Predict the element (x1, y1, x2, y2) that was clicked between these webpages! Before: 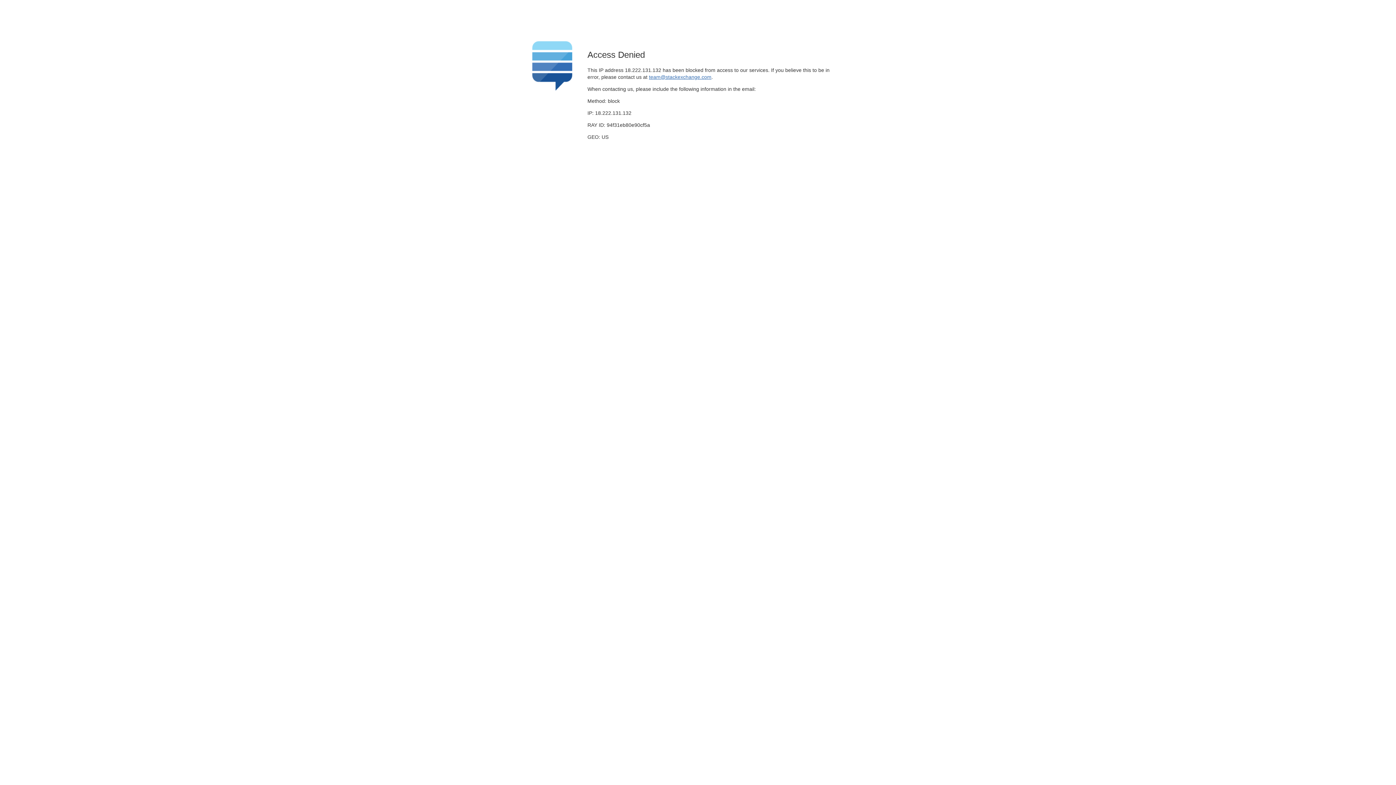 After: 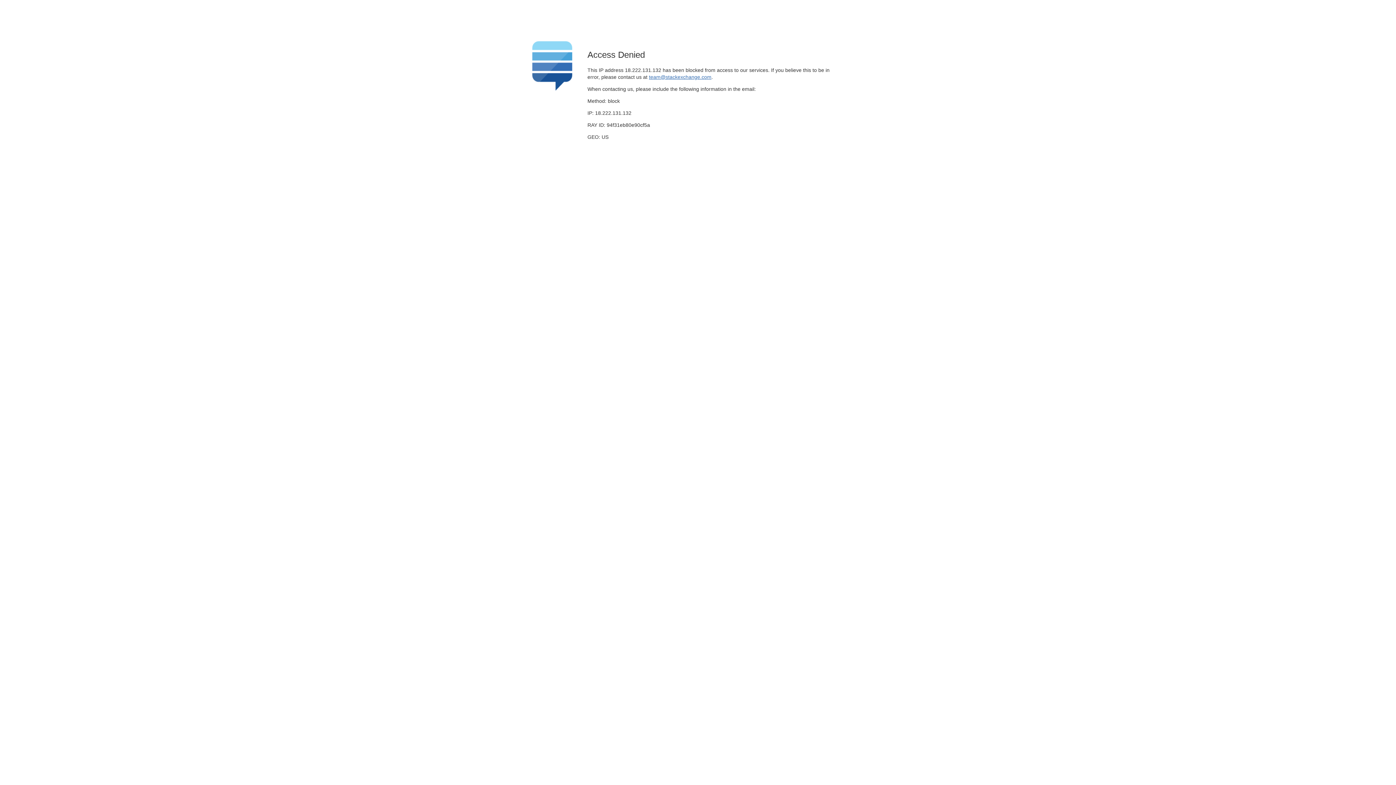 Action: bbox: (649, 74, 711, 79) label: team@stackexchange.com